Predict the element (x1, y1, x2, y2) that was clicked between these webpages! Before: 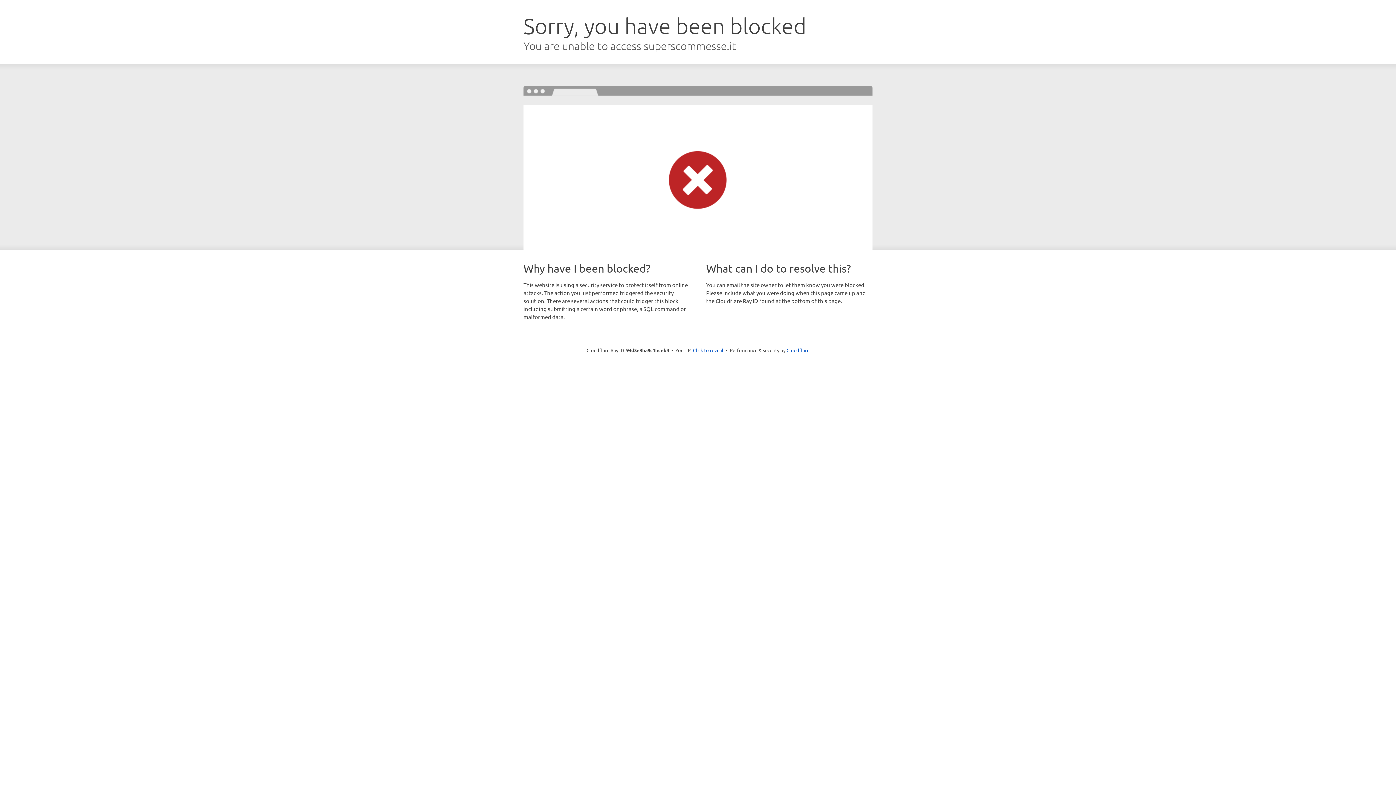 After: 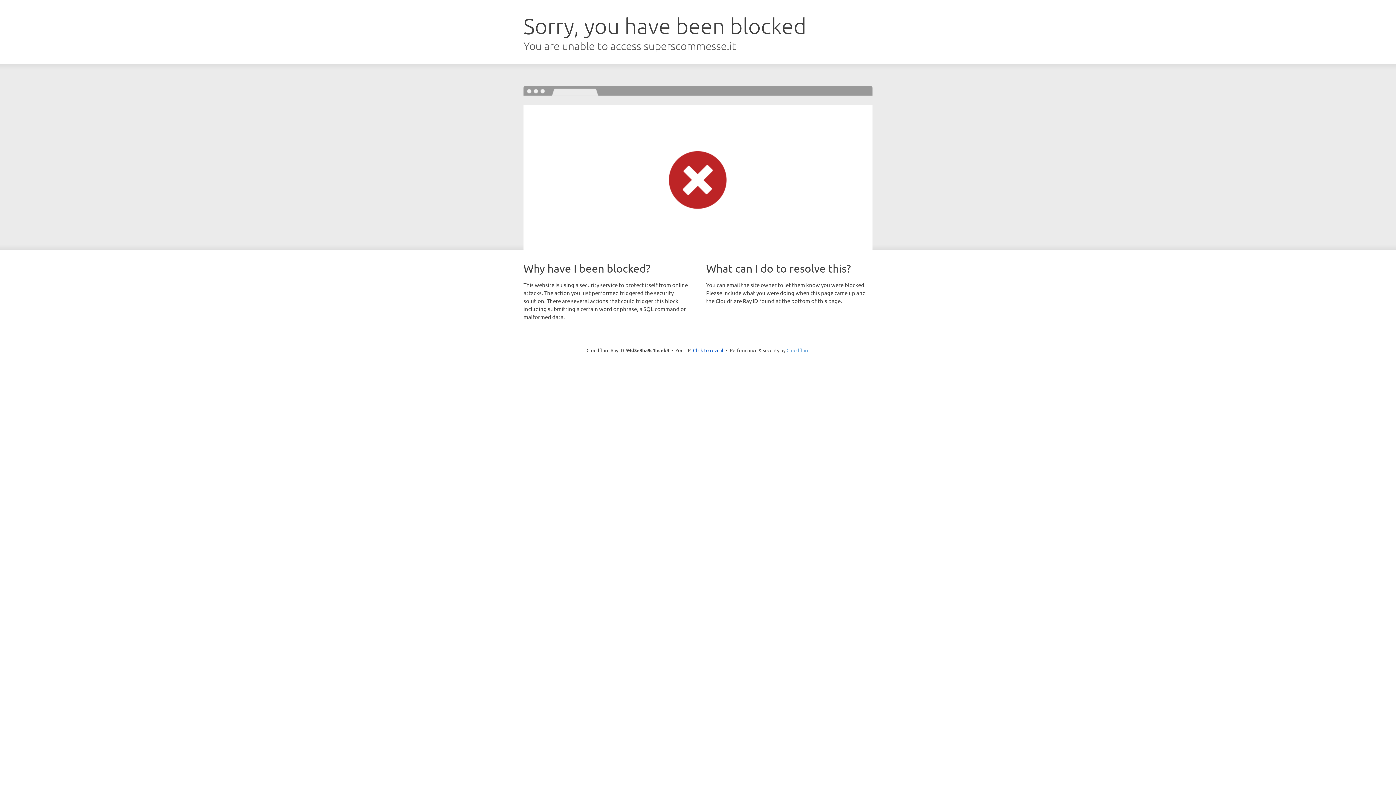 Action: bbox: (786, 347, 809, 353) label: Cloudflare